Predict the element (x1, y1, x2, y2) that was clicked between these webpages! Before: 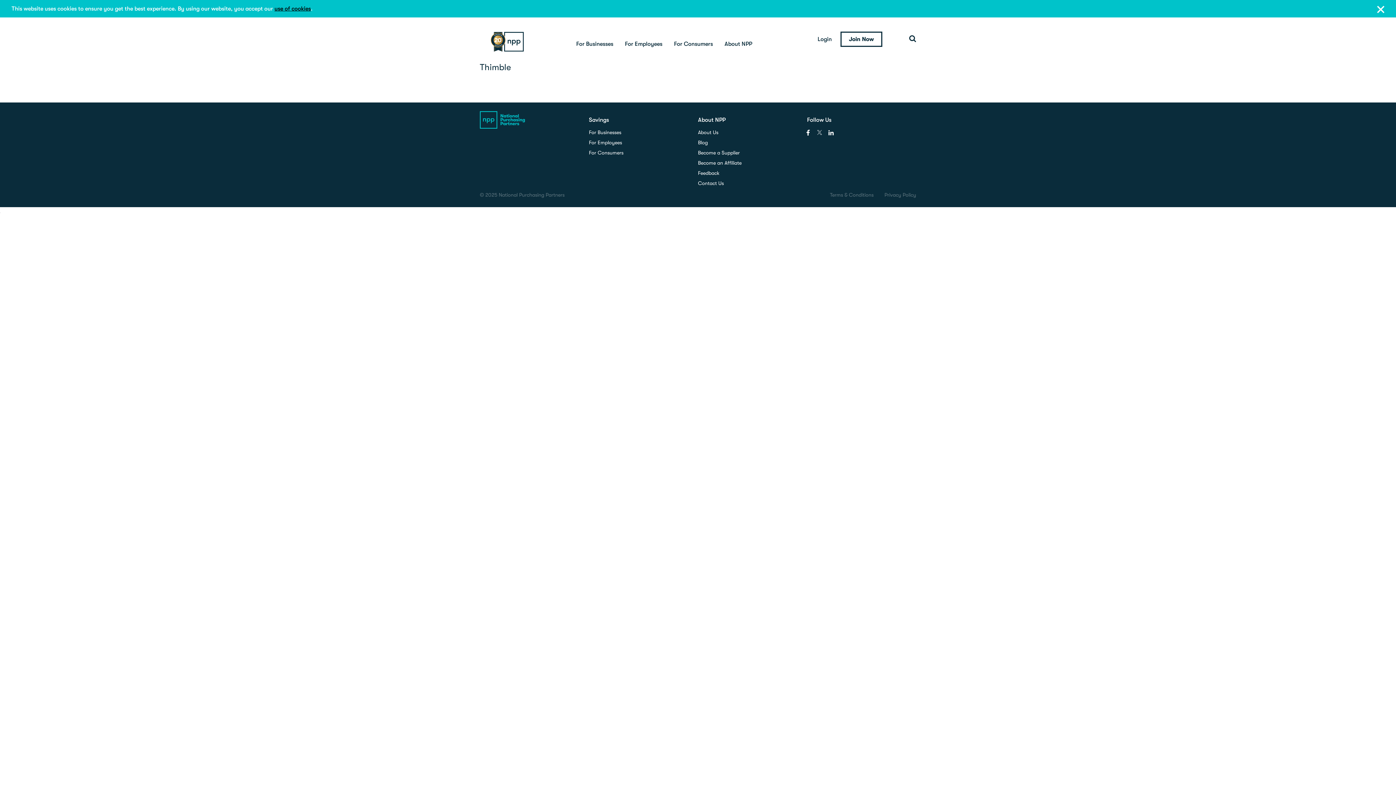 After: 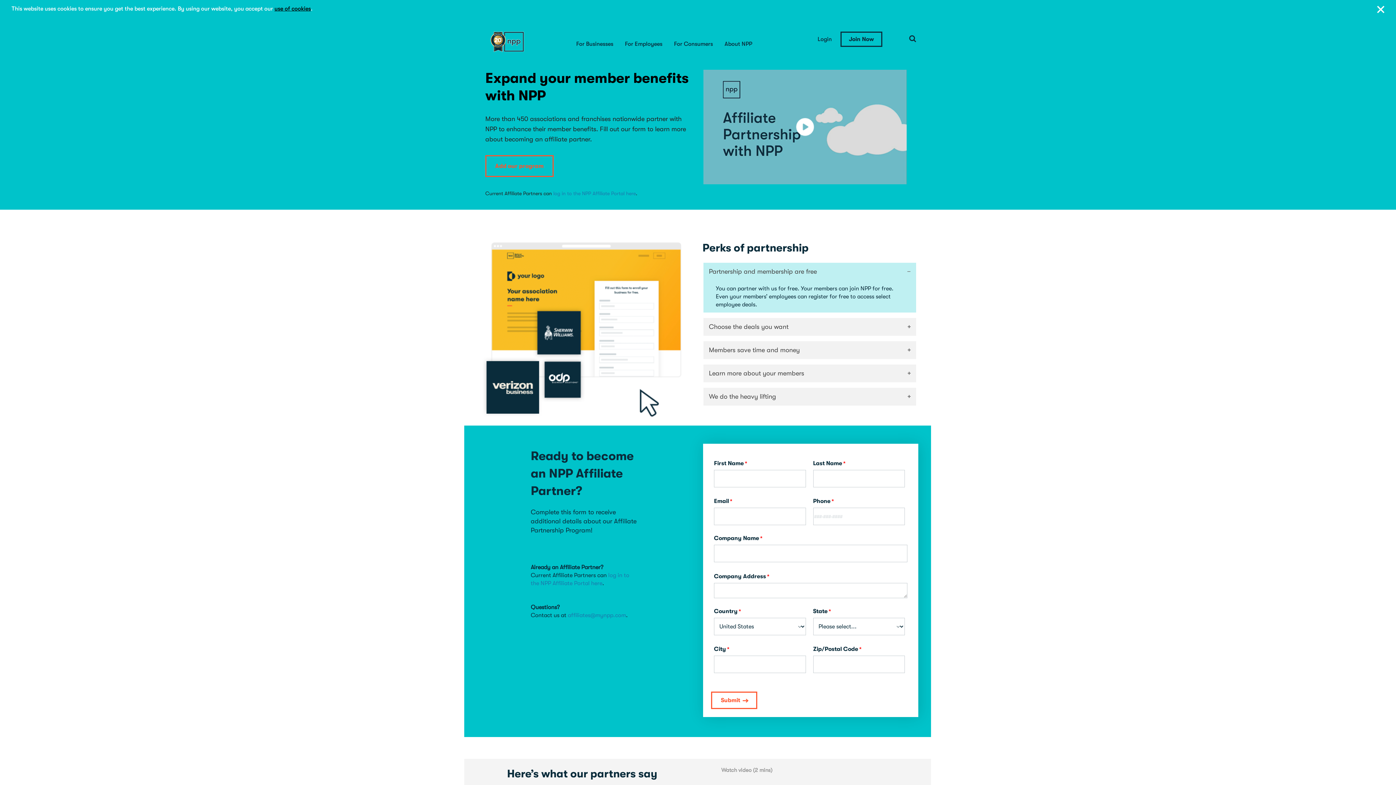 Action: bbox: (698, 160, 741, 165) label: Become an Affiliate